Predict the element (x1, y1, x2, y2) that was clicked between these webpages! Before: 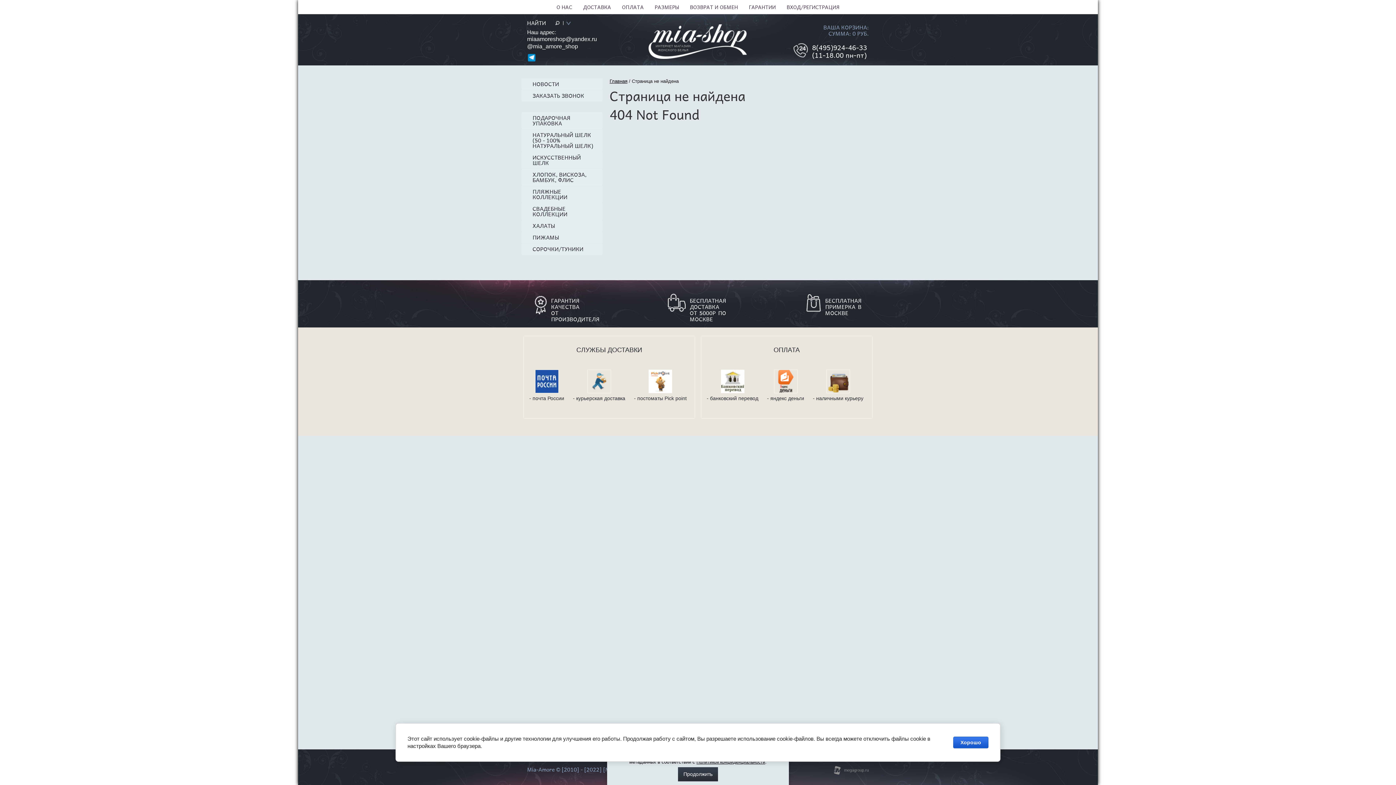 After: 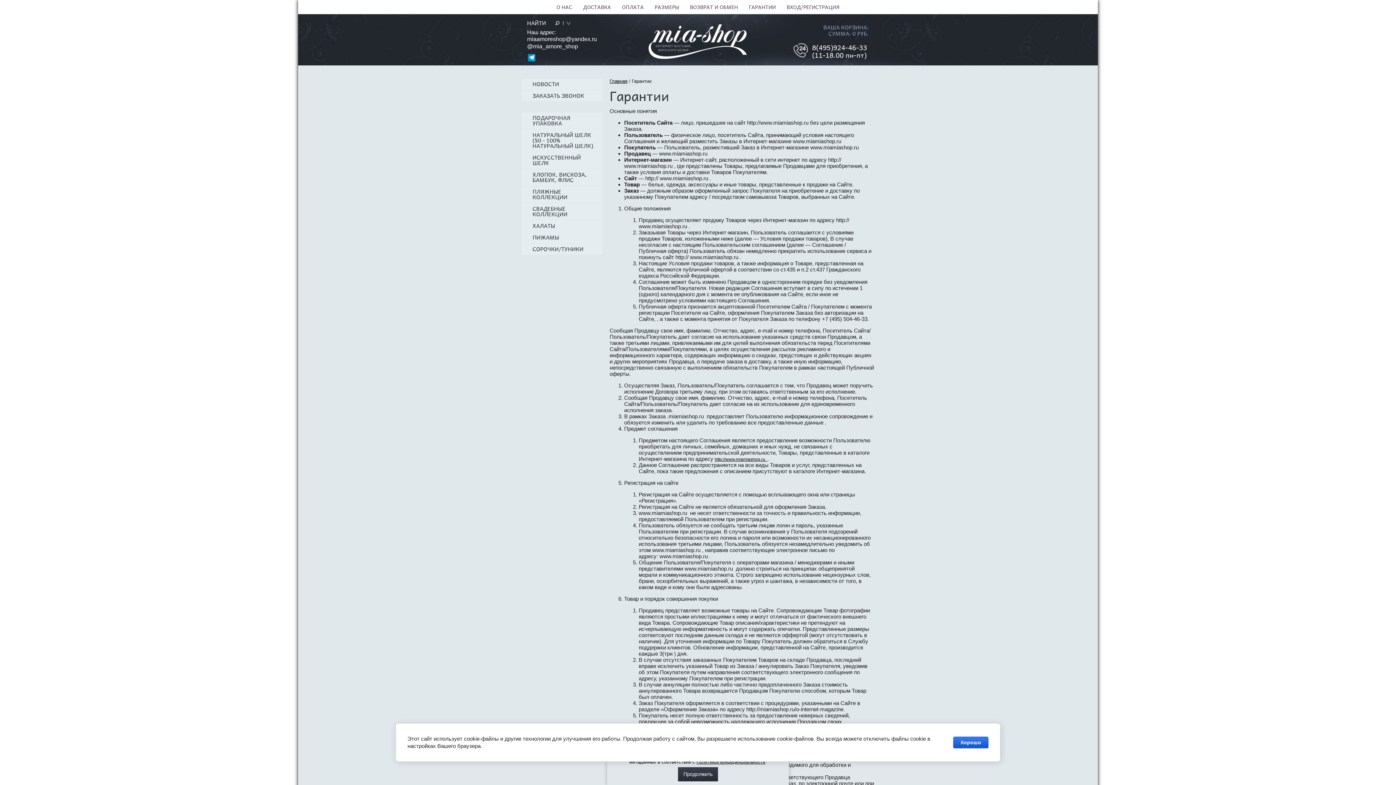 Action: label: ГАРАНТИИ bbox: (743, 0, 781, 14)